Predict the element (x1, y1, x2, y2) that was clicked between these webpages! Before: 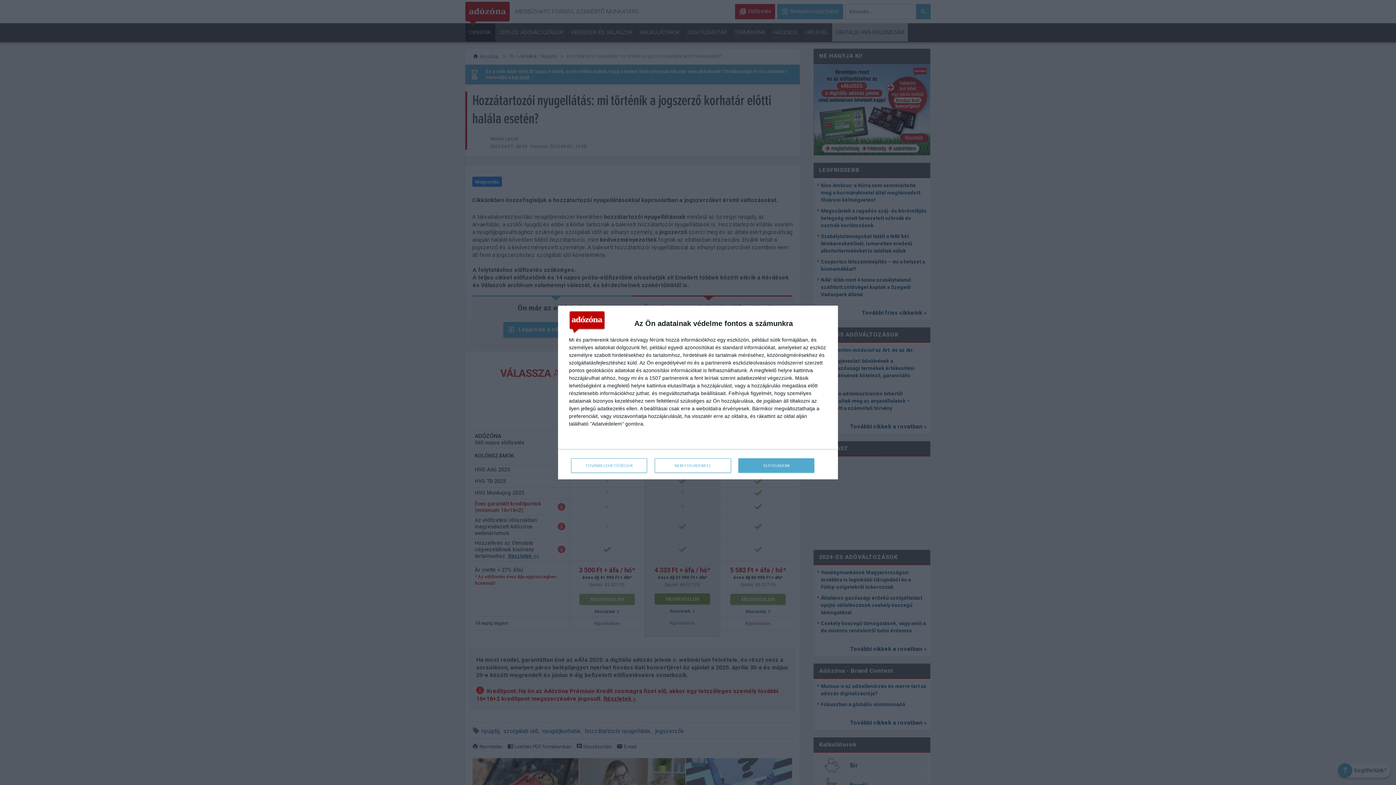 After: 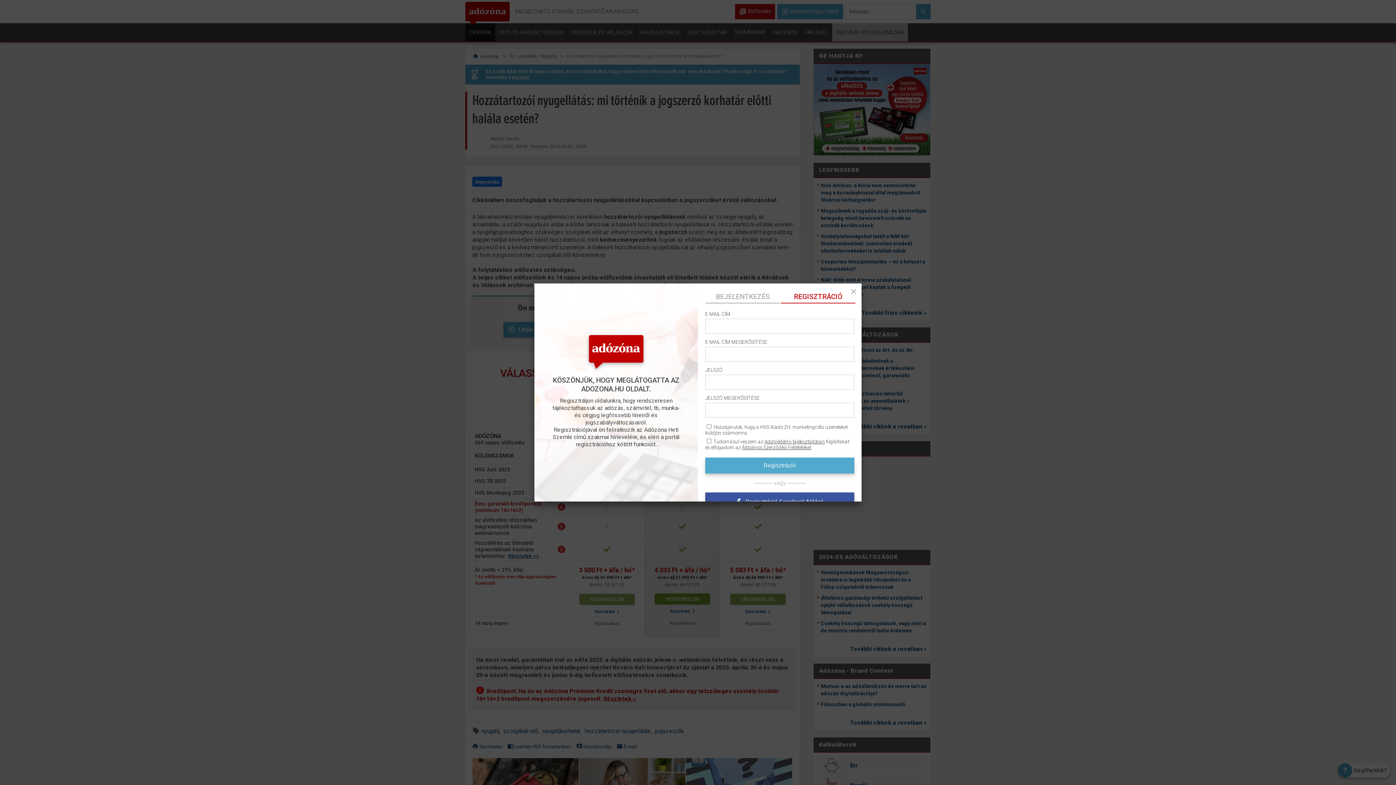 Action: label: NEM FOGADOM EL bbox: (654, 458, 731, 473)